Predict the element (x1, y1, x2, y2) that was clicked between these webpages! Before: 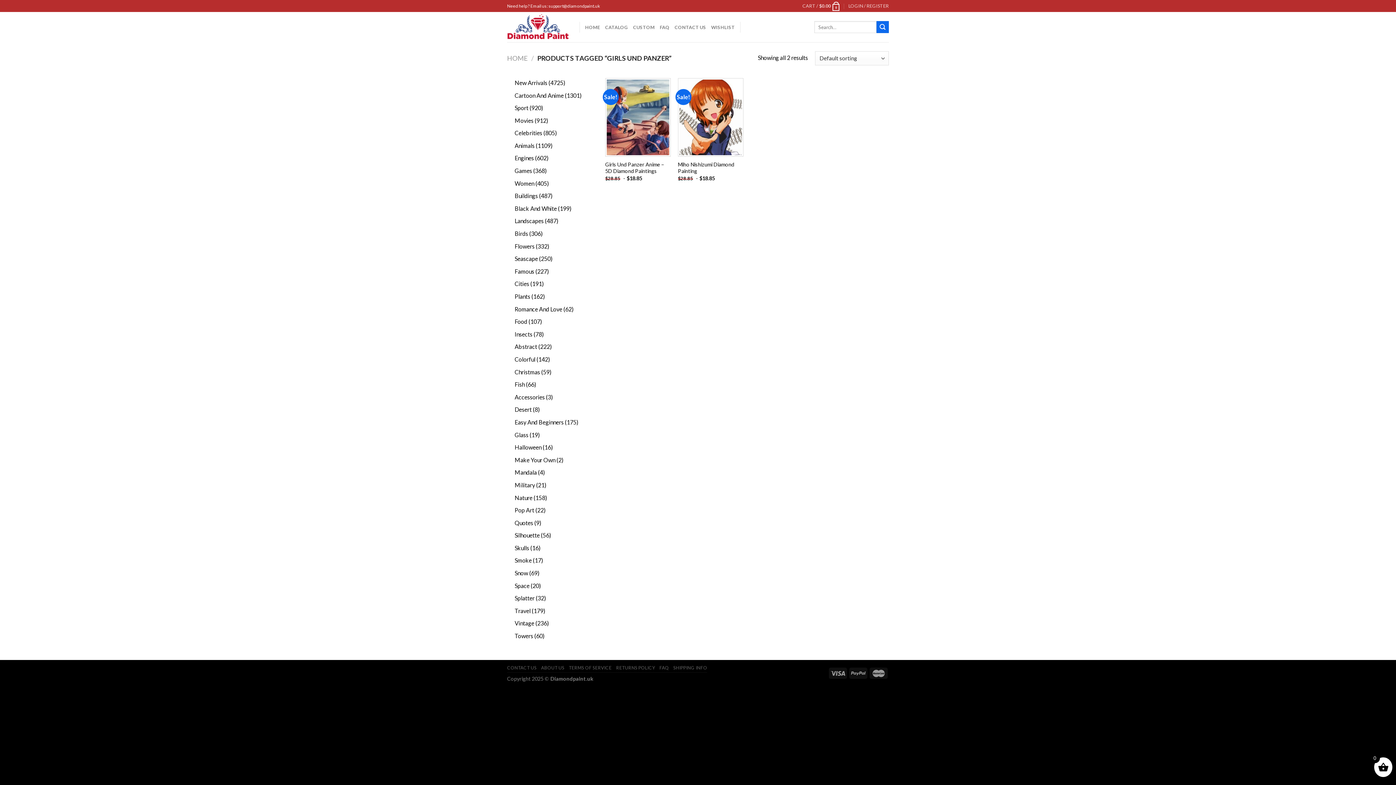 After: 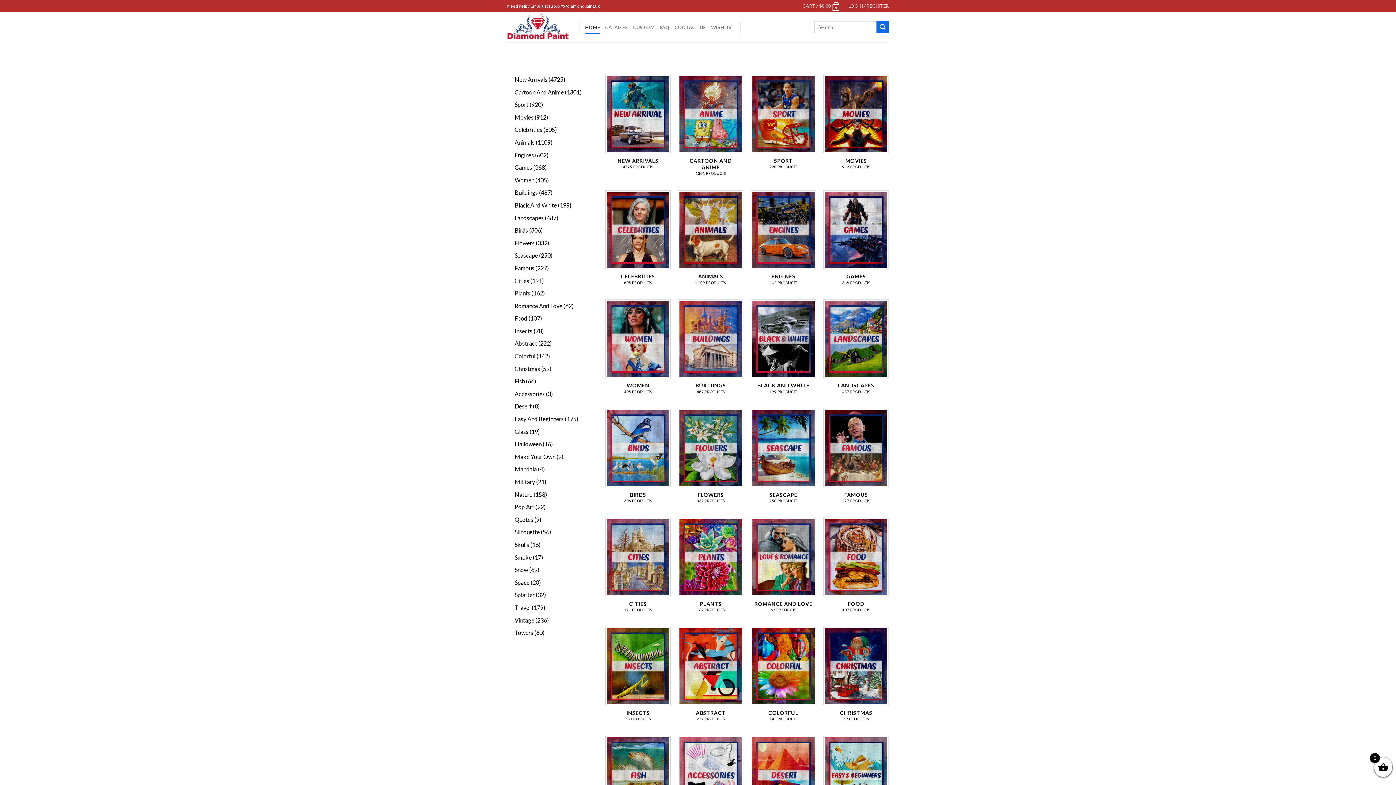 Action: bbox: (507, 13, 568, 40)